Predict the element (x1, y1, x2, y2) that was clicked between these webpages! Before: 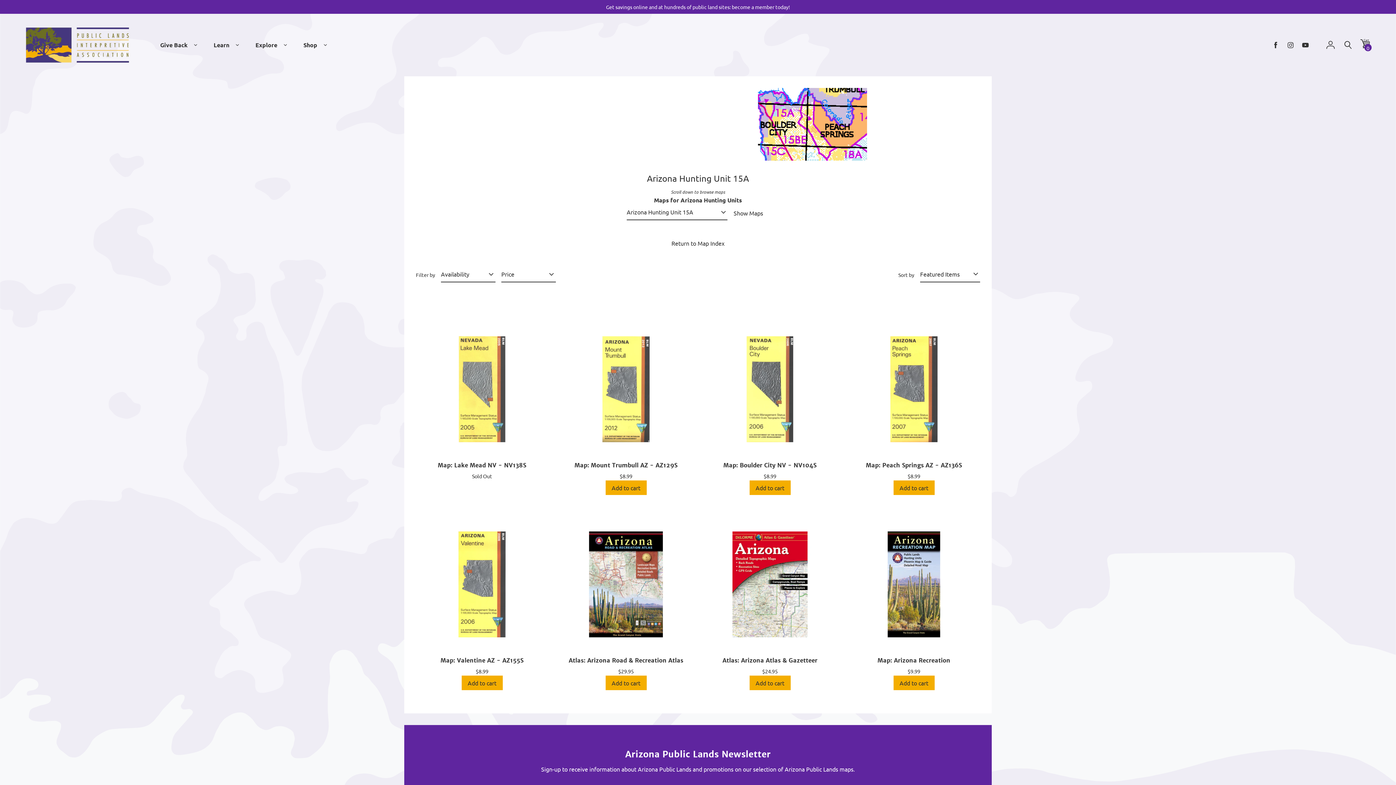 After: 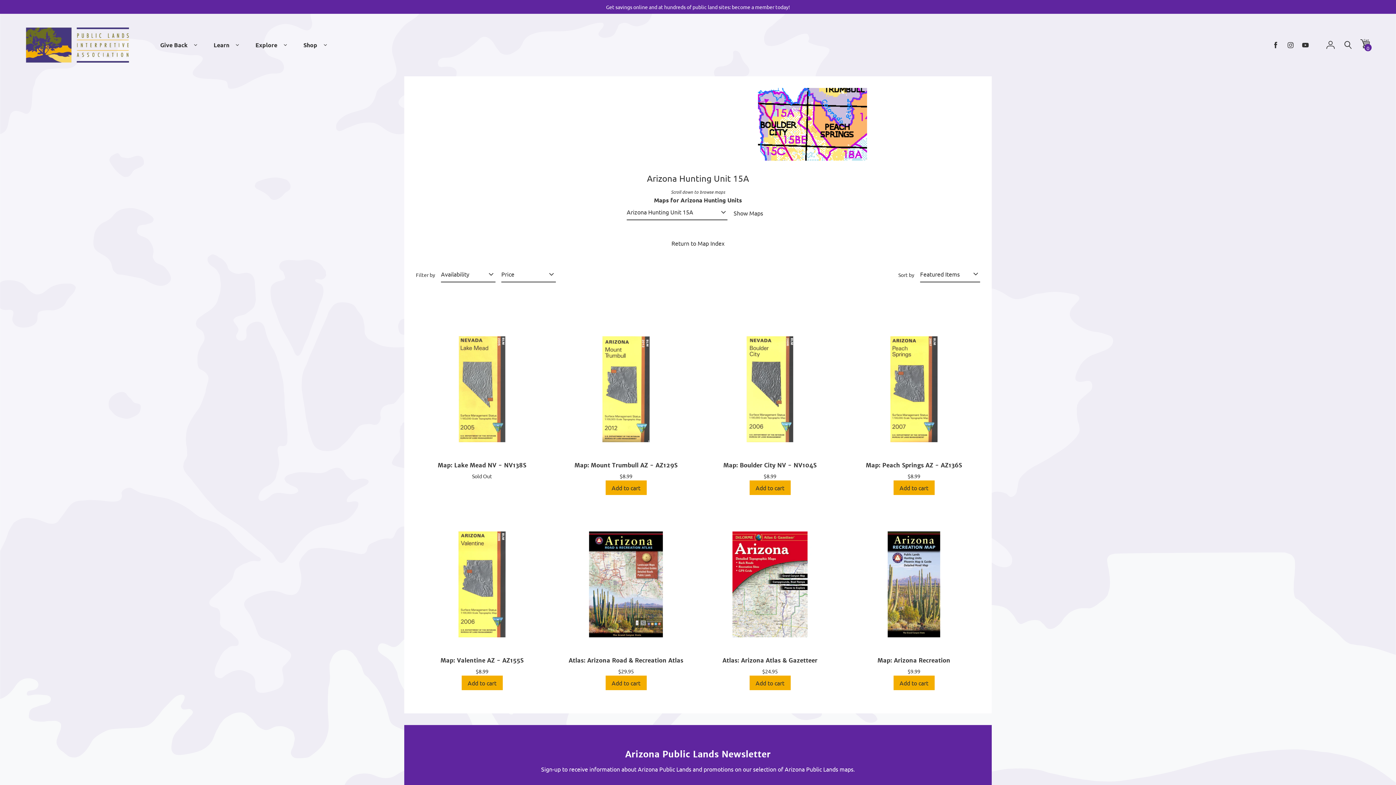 Action: bbox: (1301, 41, 1309, 49)